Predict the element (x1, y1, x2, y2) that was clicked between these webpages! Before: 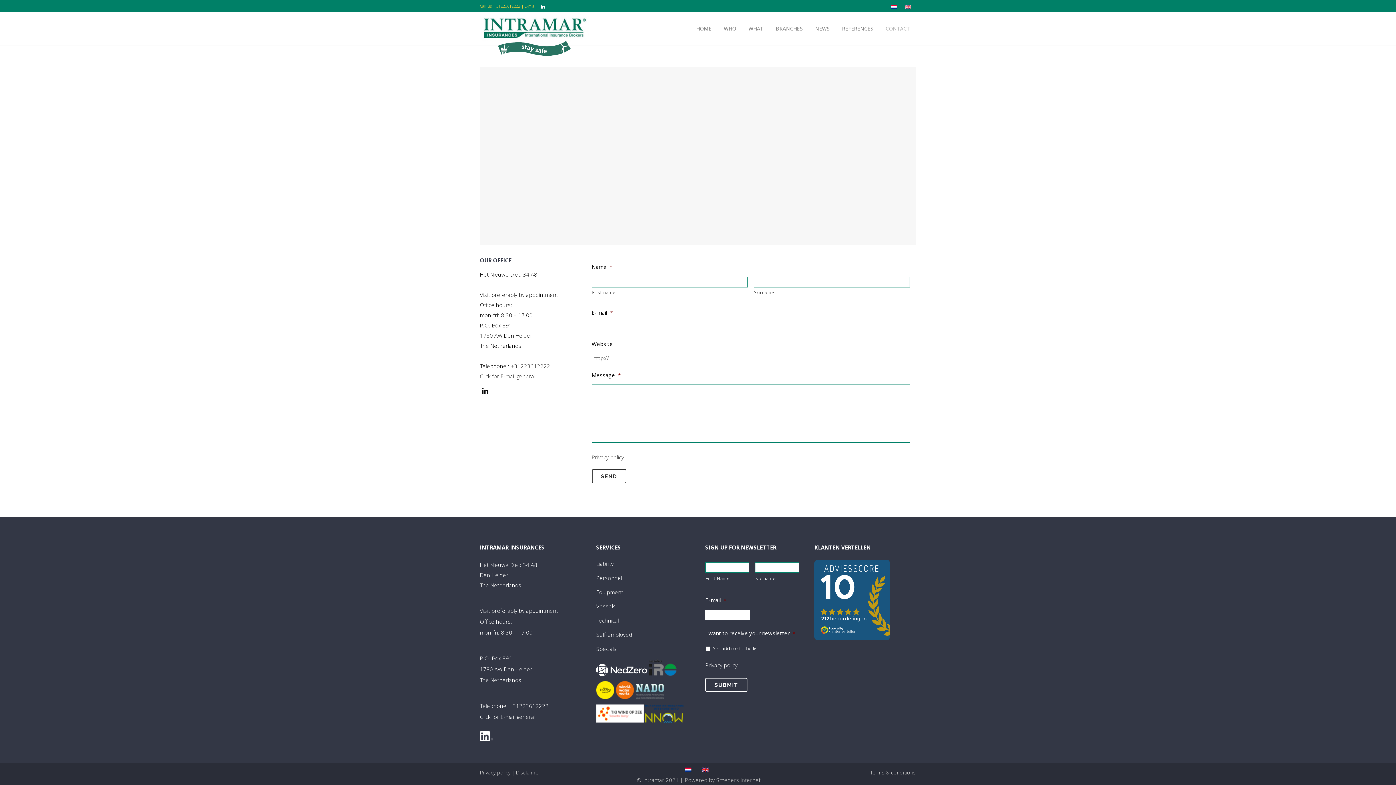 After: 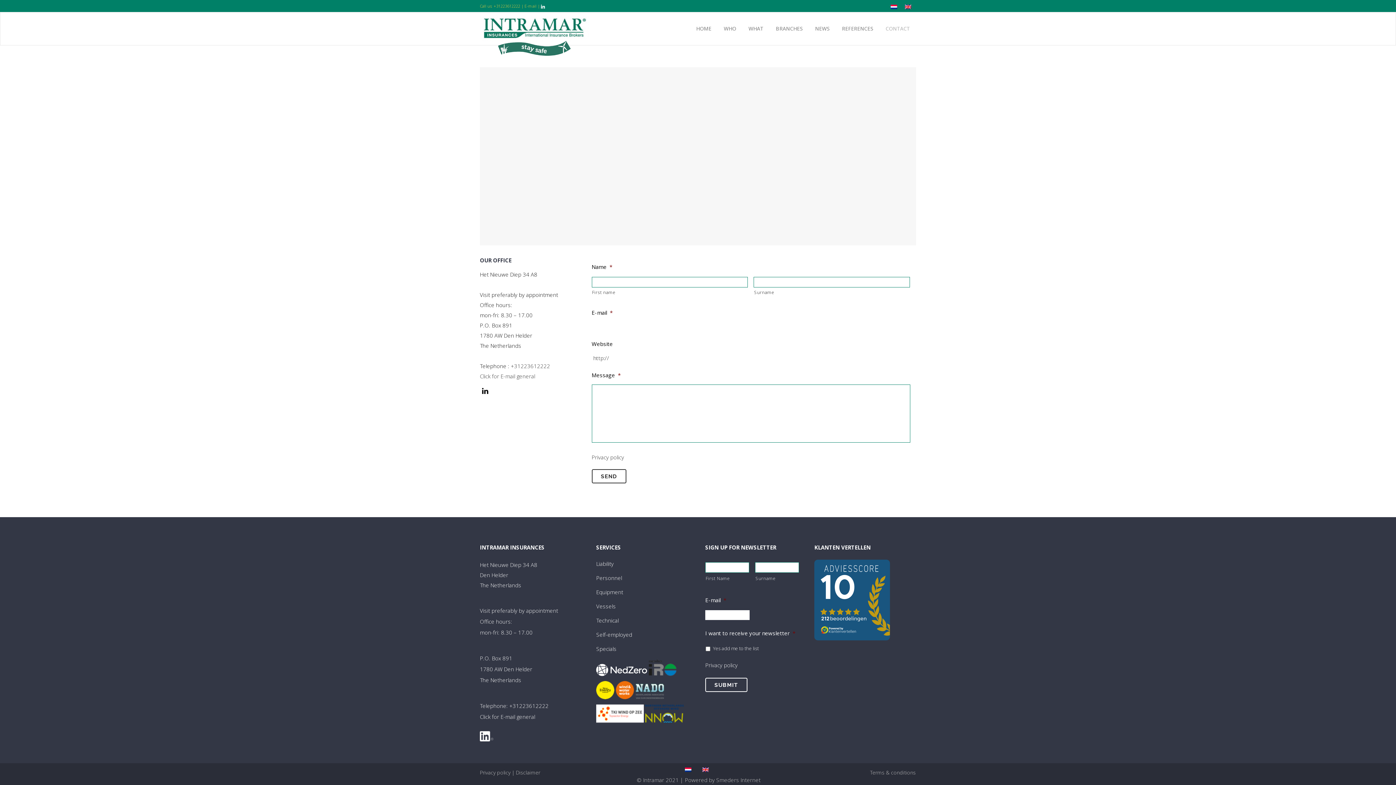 Action: label: TKI Wind op Zee site bbox: (596, 704, 644, 726)